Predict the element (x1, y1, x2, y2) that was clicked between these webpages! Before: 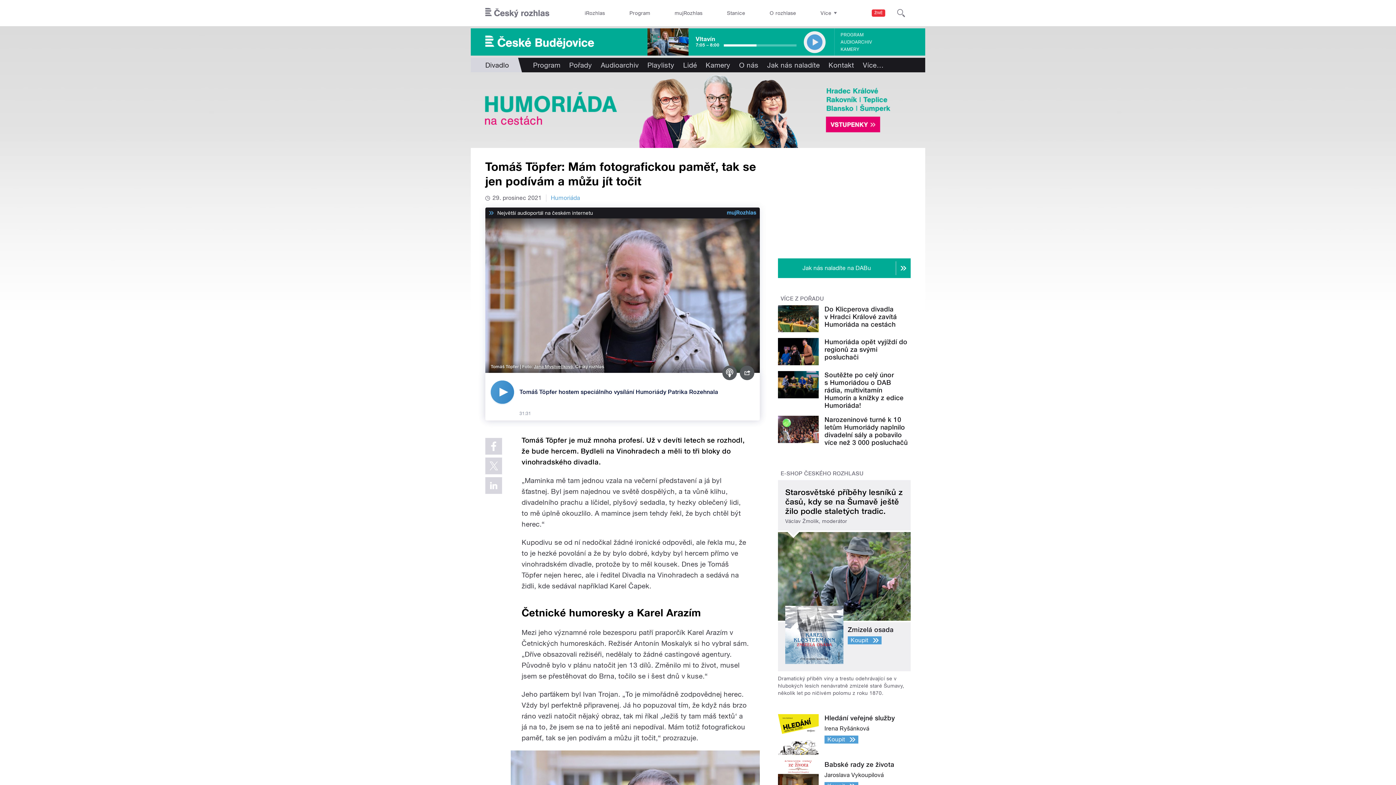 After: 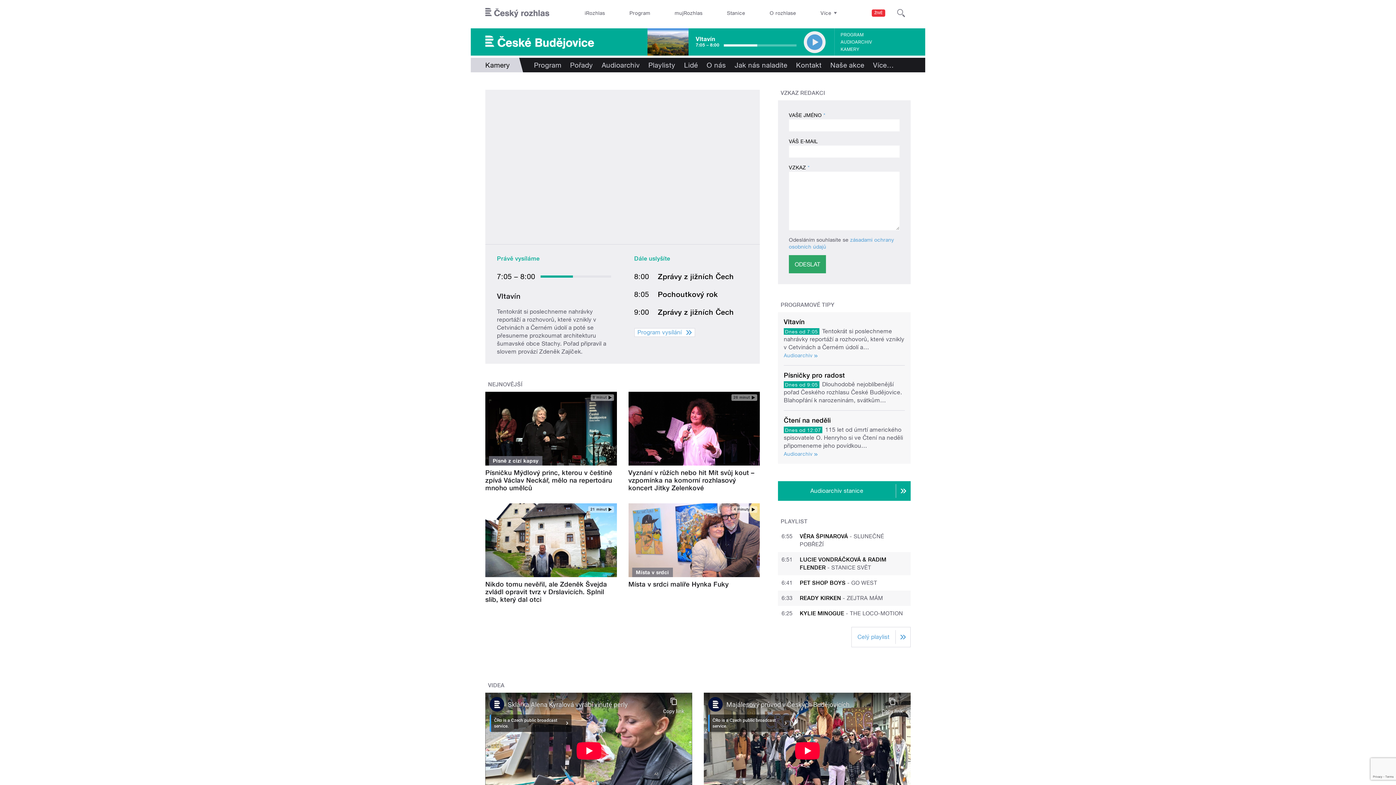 Action: bbox: (701, 57, 734, 72) label: Kamery